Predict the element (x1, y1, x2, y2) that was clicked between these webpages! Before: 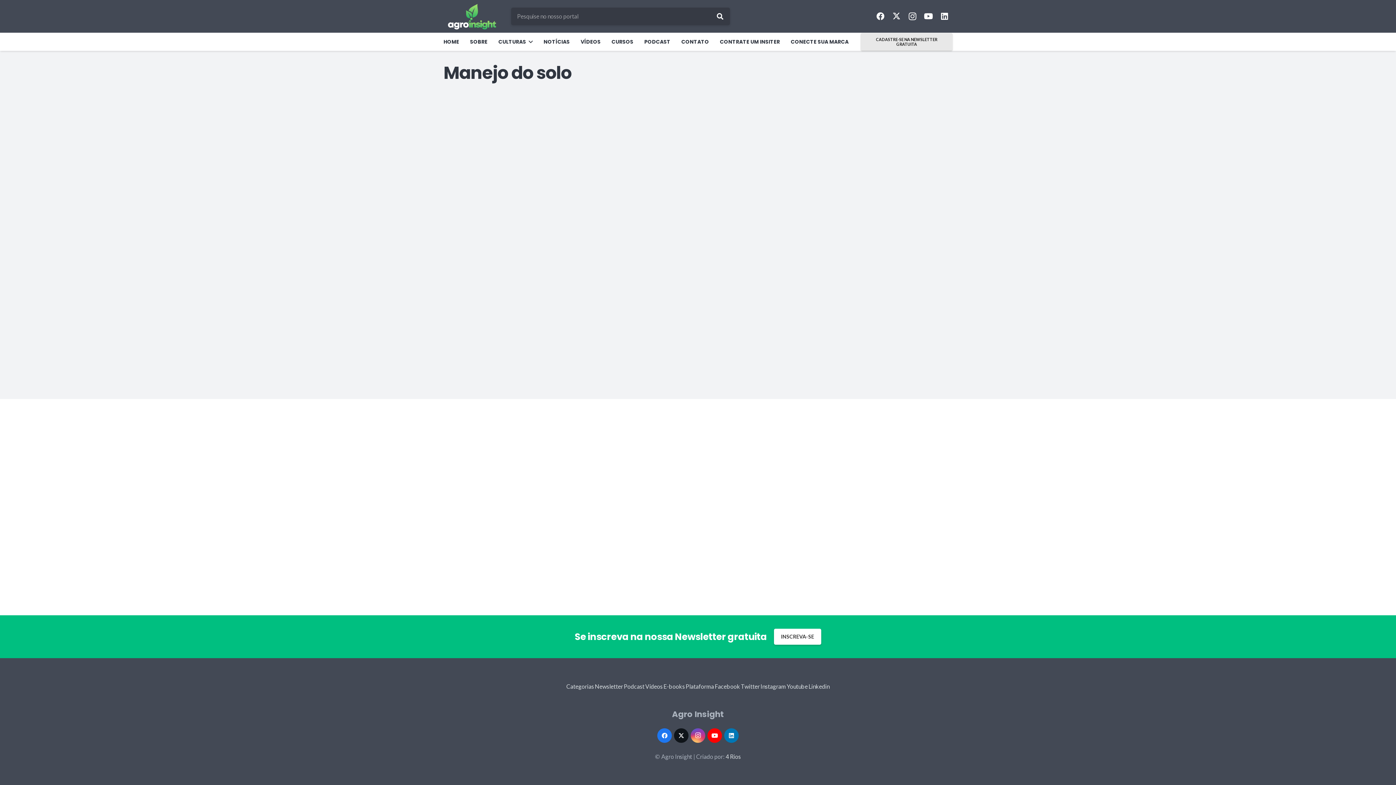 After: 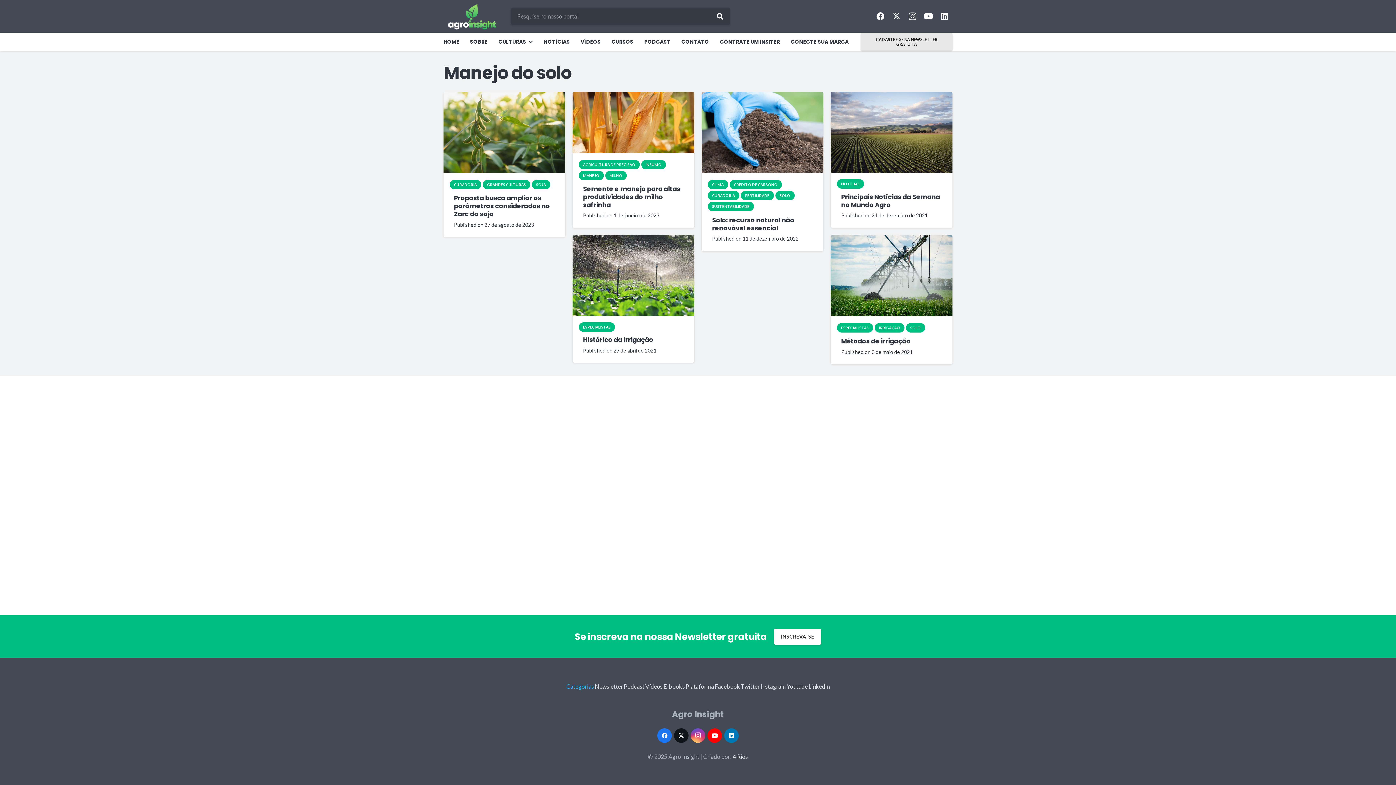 Action: label: Categorias bbox: (566, 683, 594, 690)